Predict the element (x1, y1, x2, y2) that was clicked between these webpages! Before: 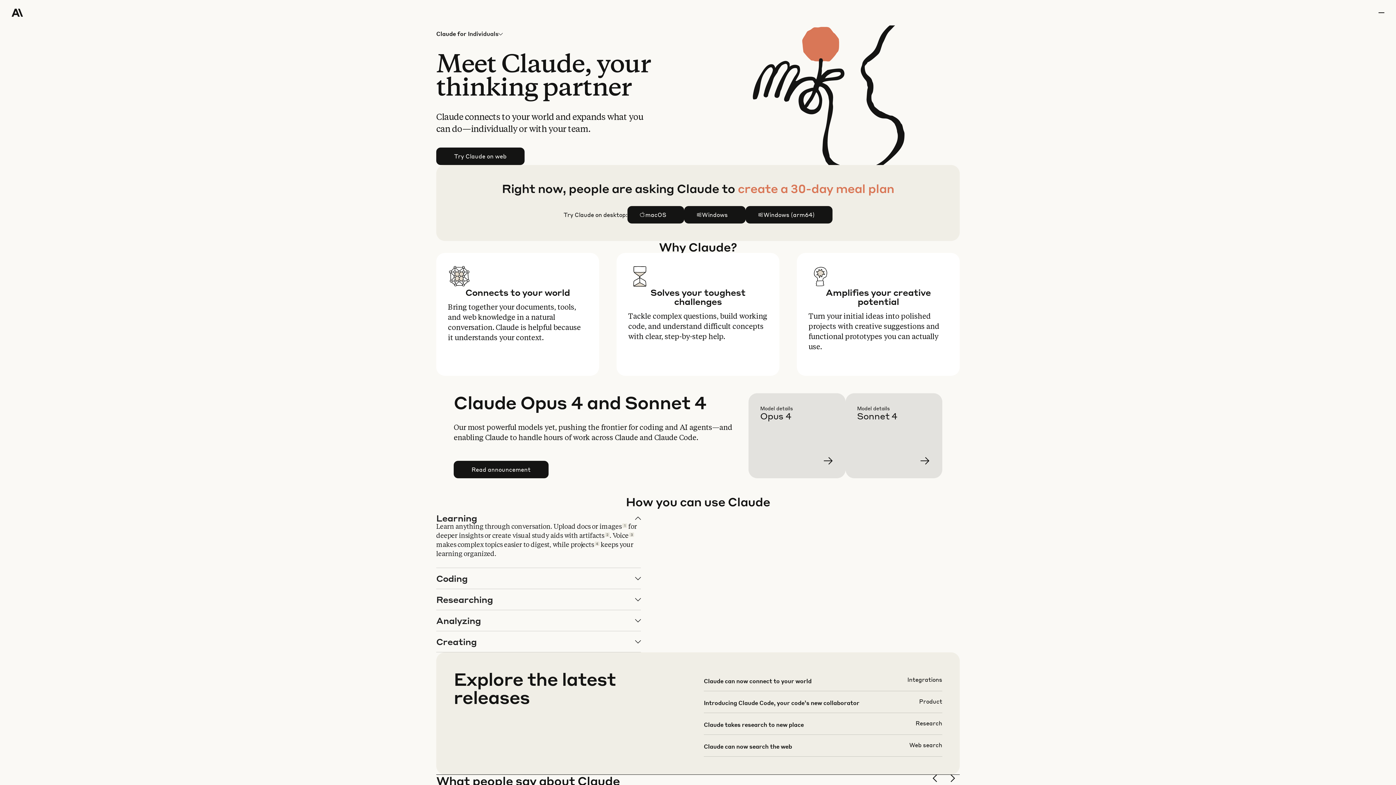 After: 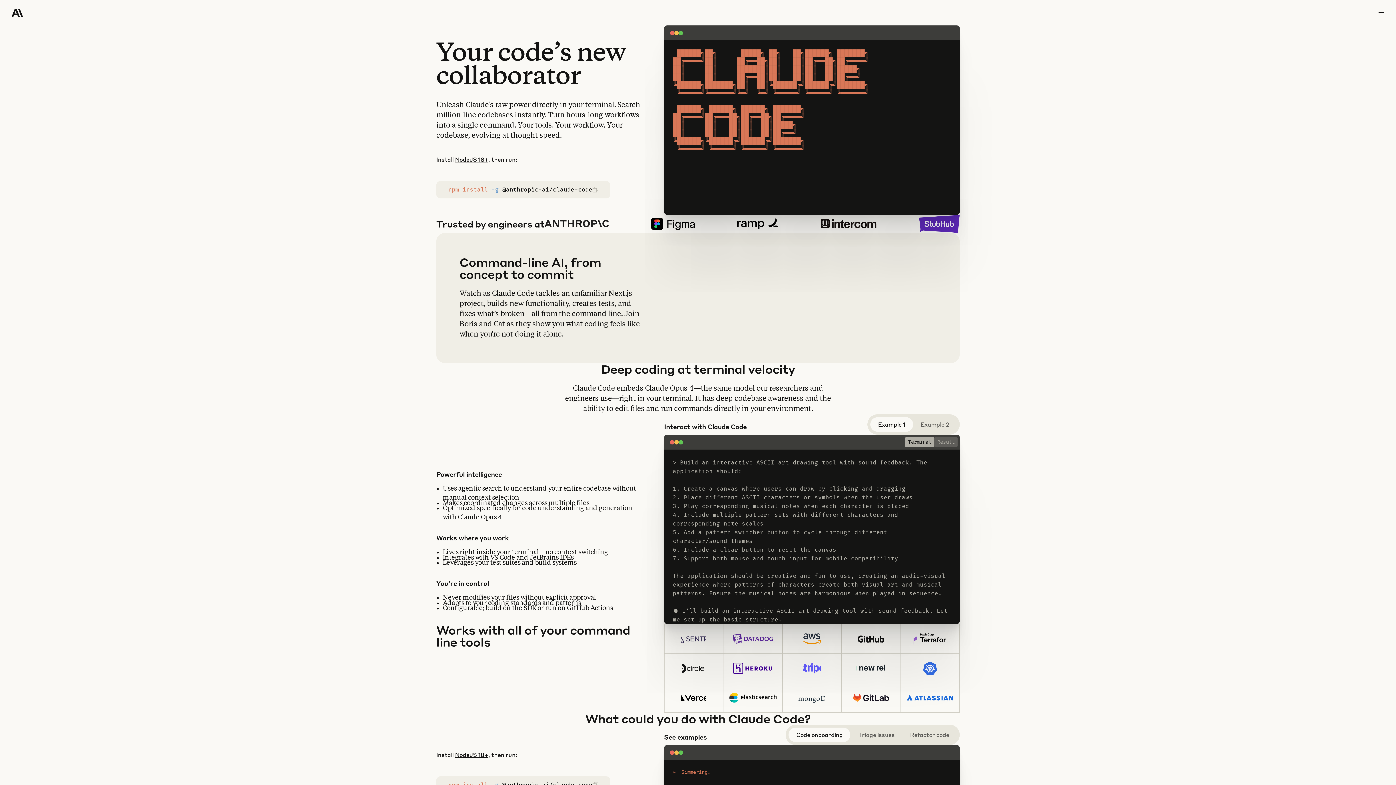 Action: bbox: (703, 697, 942, 718)